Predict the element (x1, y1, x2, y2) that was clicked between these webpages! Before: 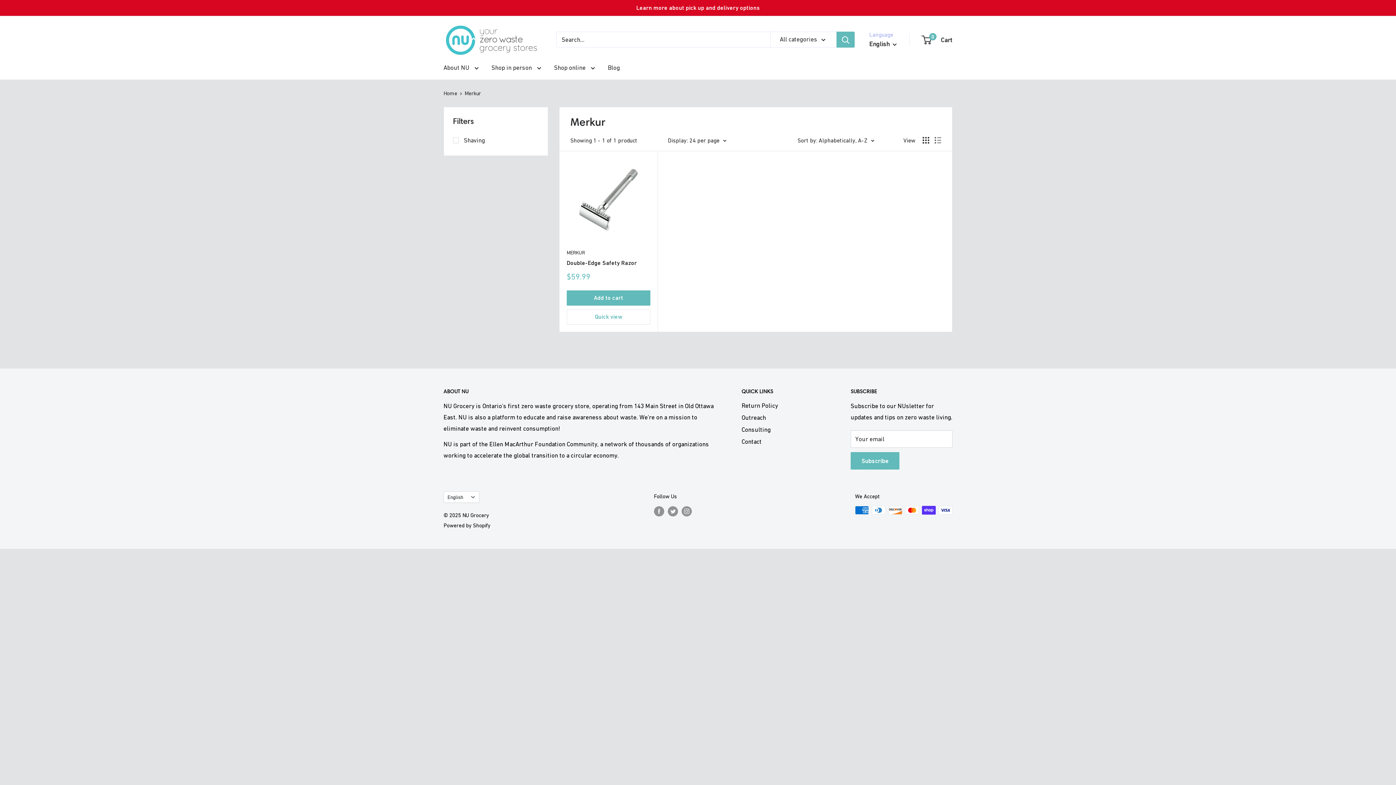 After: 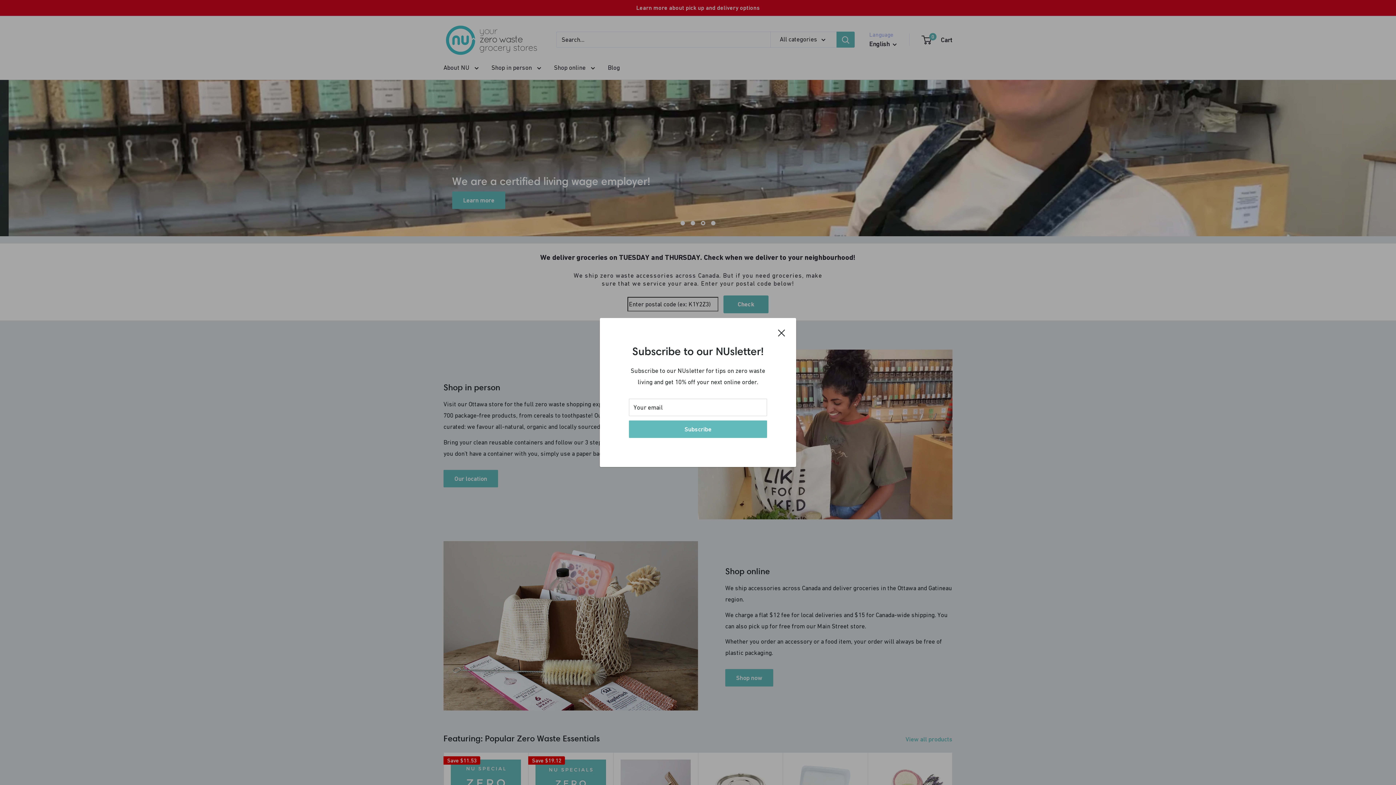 Action: label: Home bbox: (443, 90, 457, 96)